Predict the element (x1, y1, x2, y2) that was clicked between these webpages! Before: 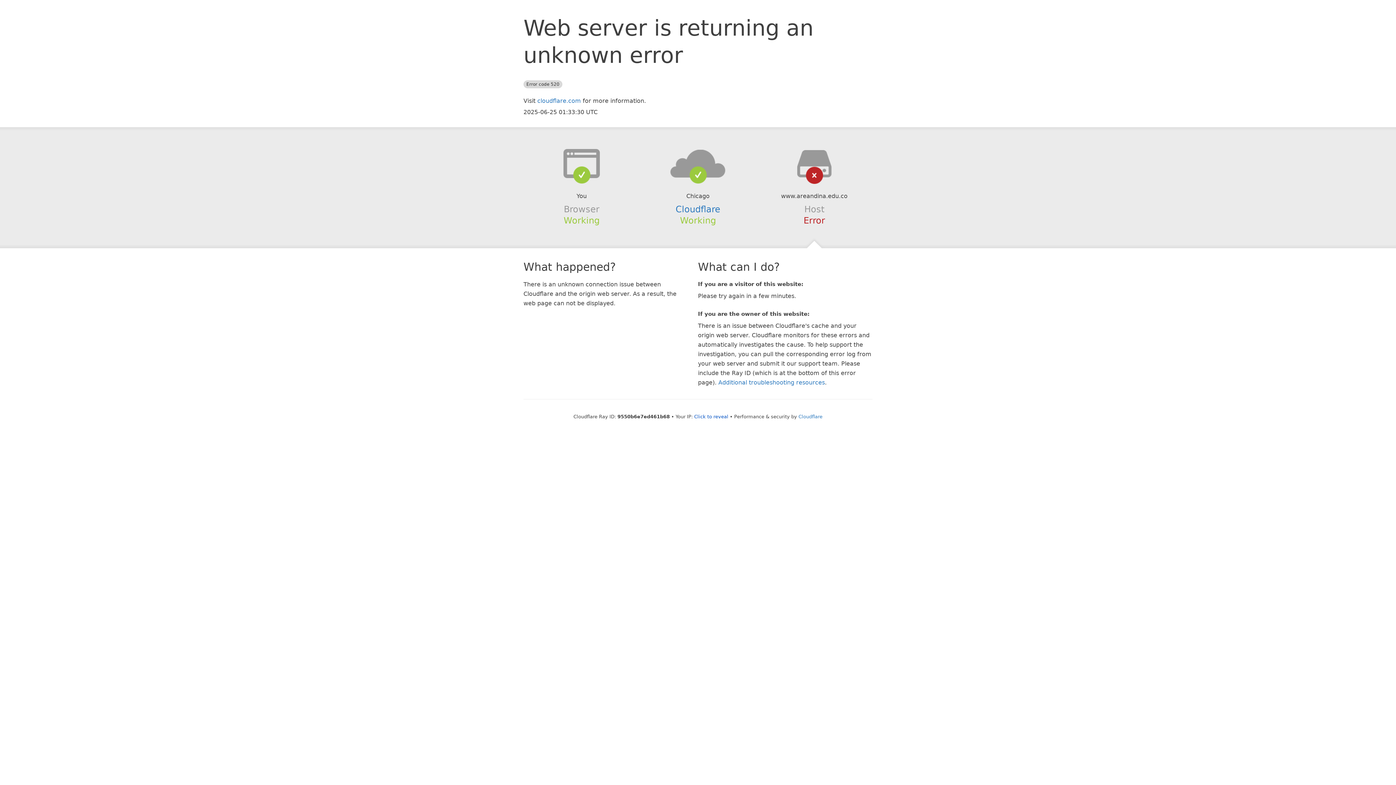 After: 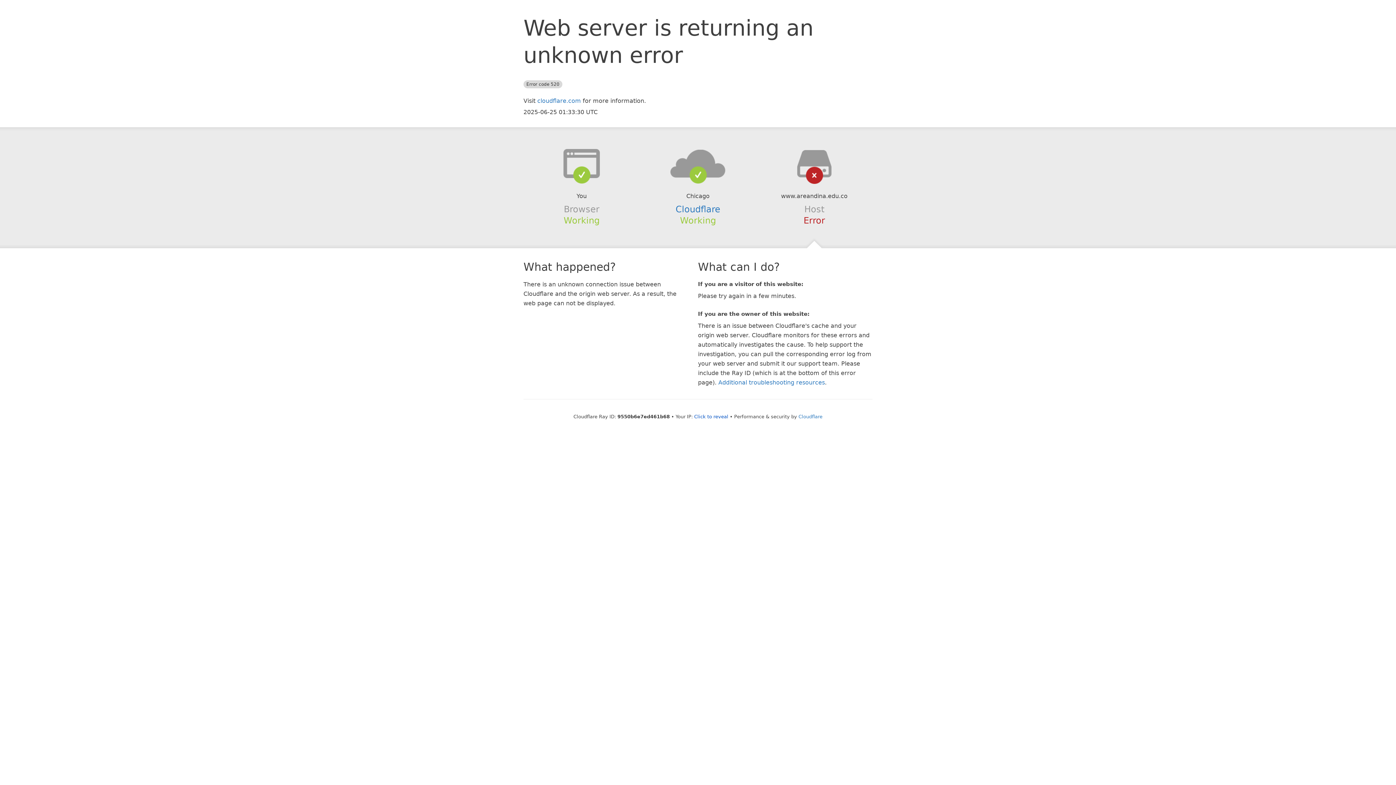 Action: bbox: (639, 148, 756, 178)